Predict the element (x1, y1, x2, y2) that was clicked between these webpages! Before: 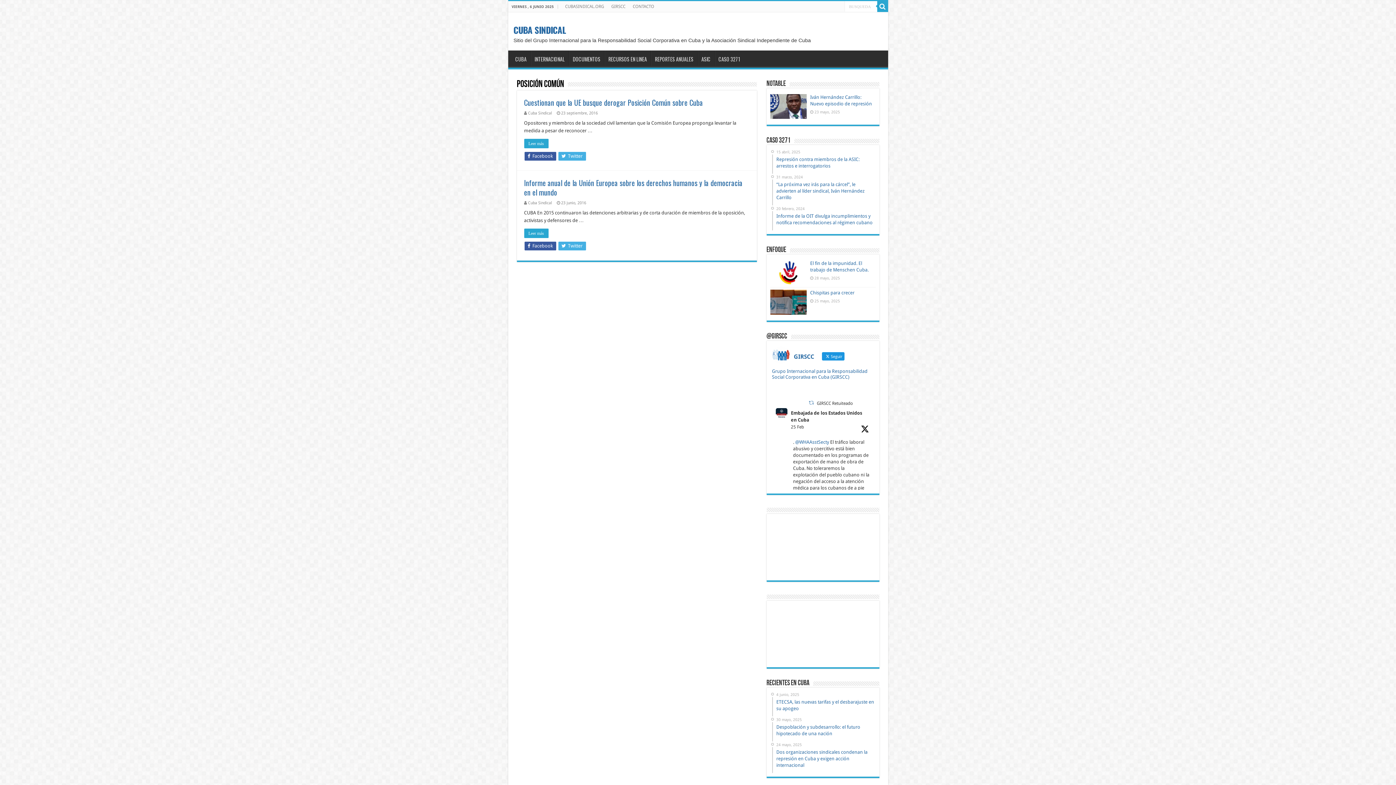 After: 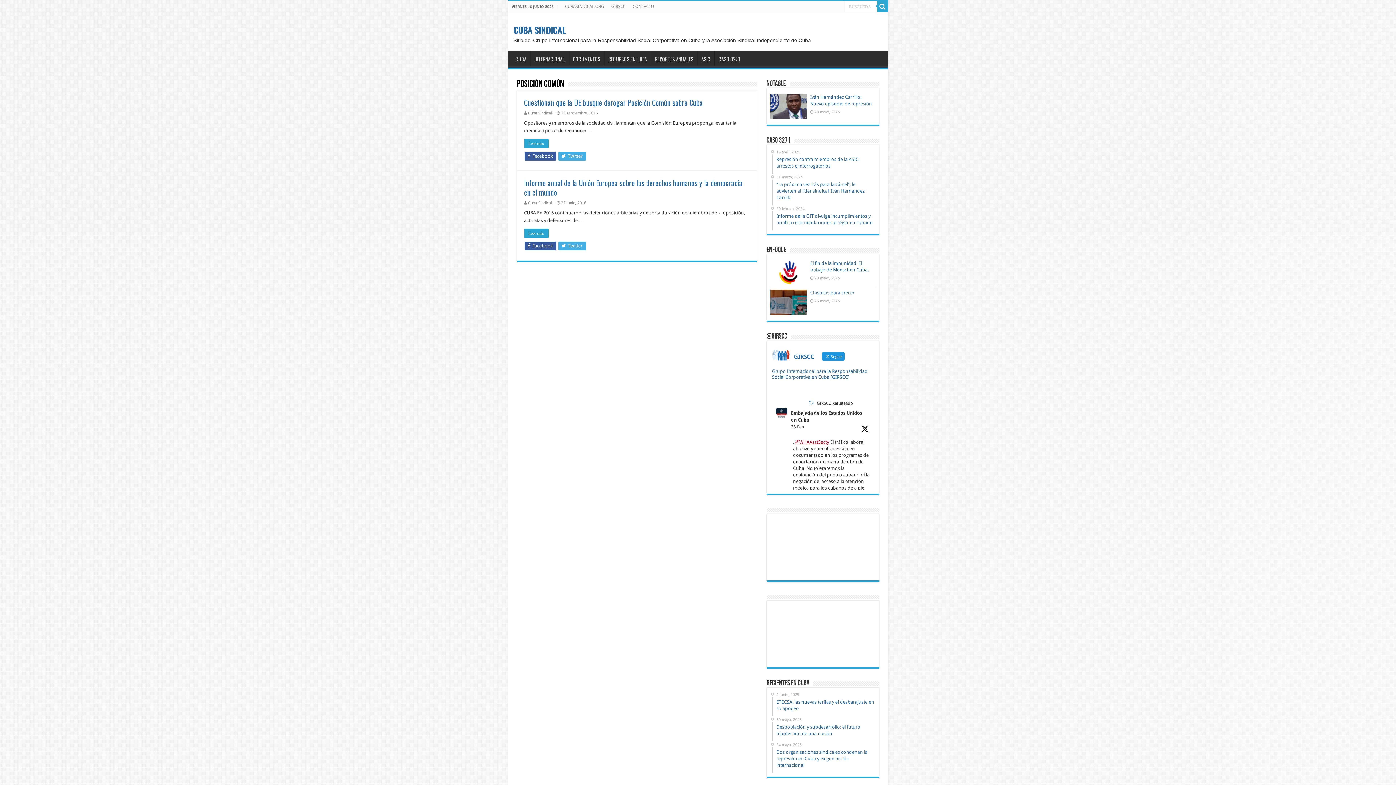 Action: bbox: (795, 439, 829, 445) label: @WHAAsstSecty